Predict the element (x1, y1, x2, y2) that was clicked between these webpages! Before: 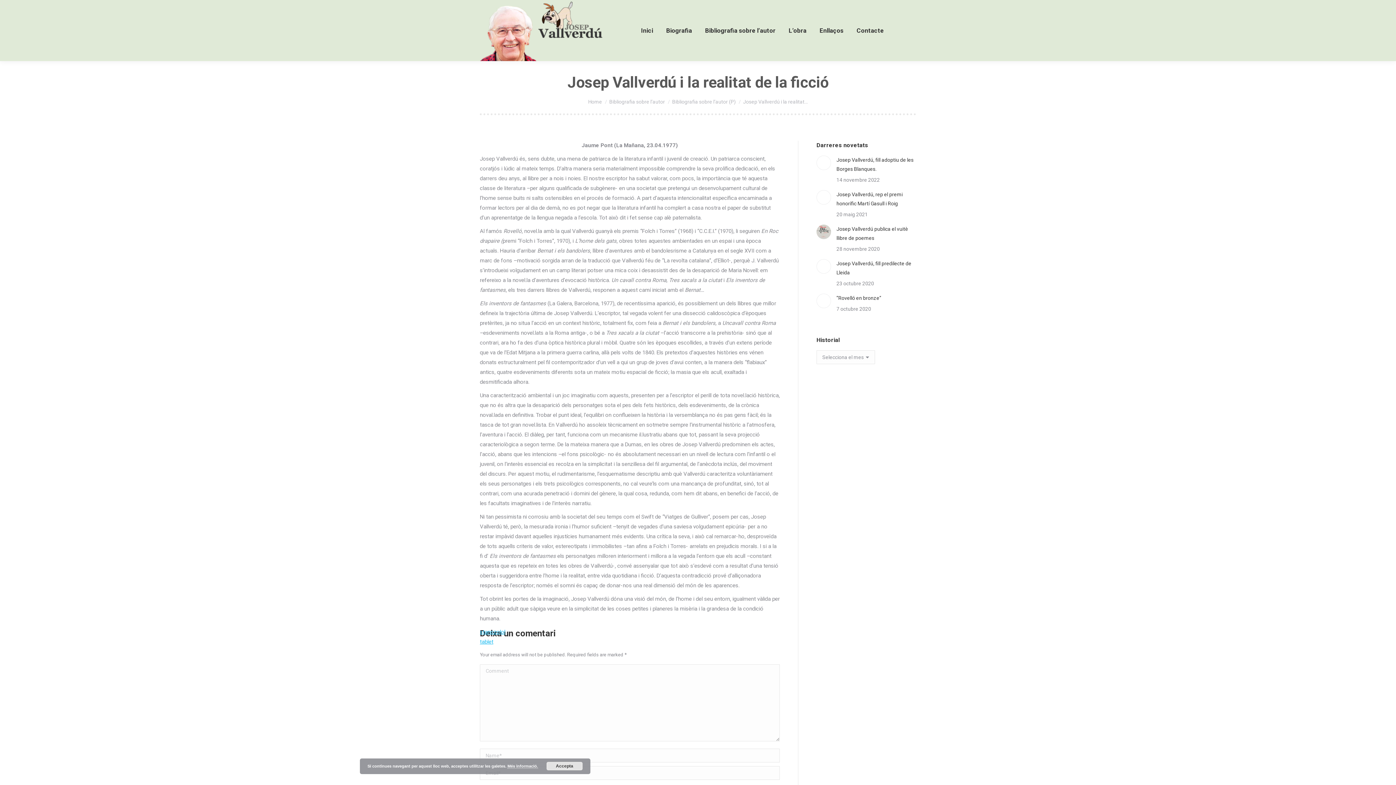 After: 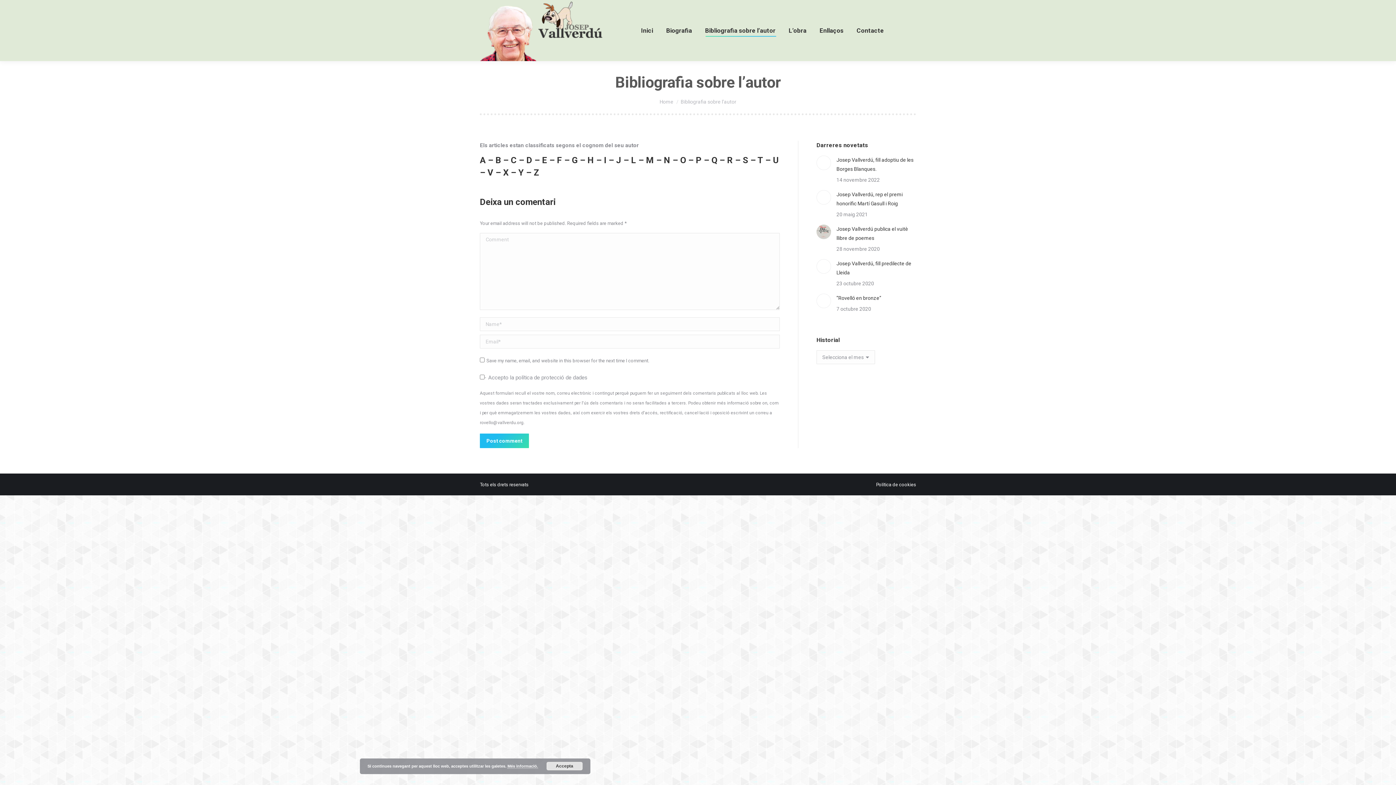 Action: bbox: (609, 98, 665, 104) label: Bibliografia sobre l’autor